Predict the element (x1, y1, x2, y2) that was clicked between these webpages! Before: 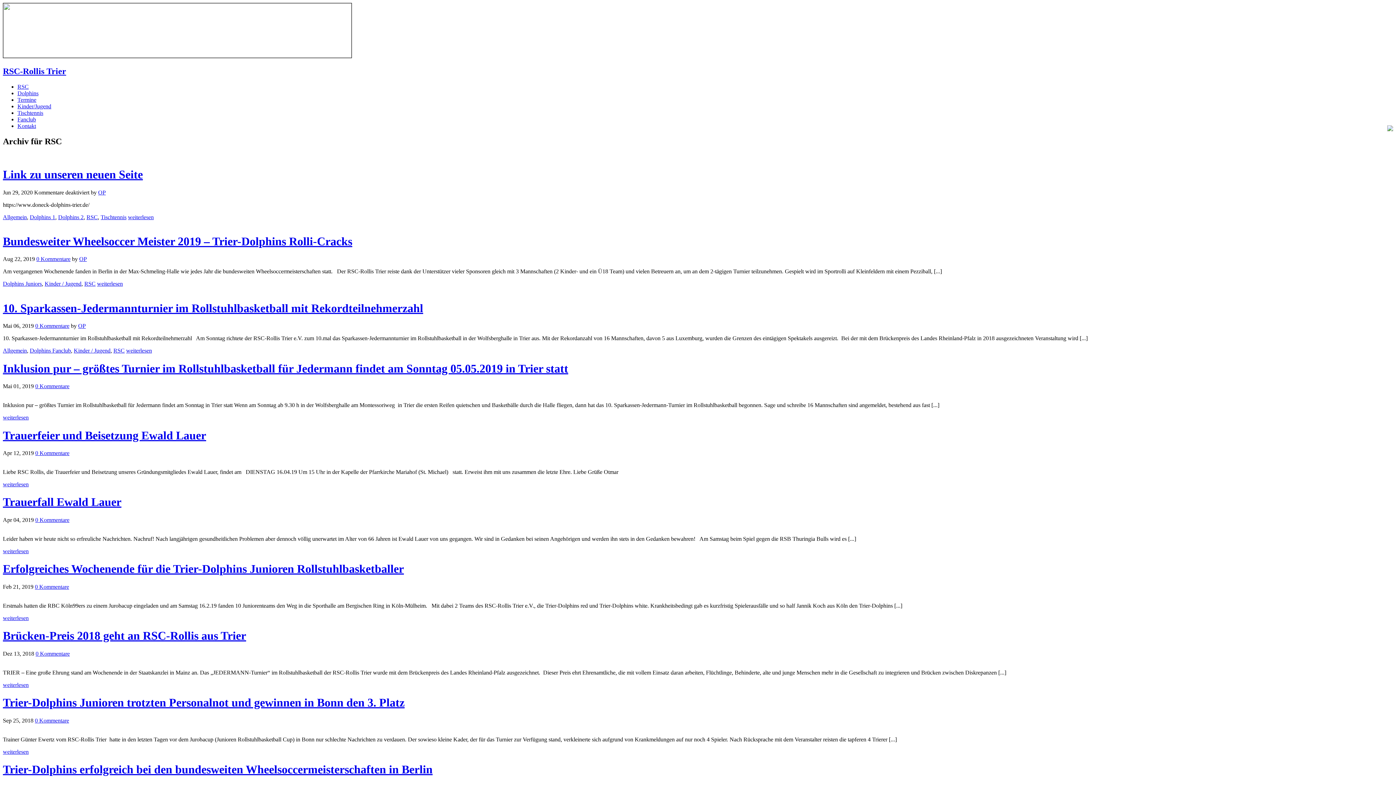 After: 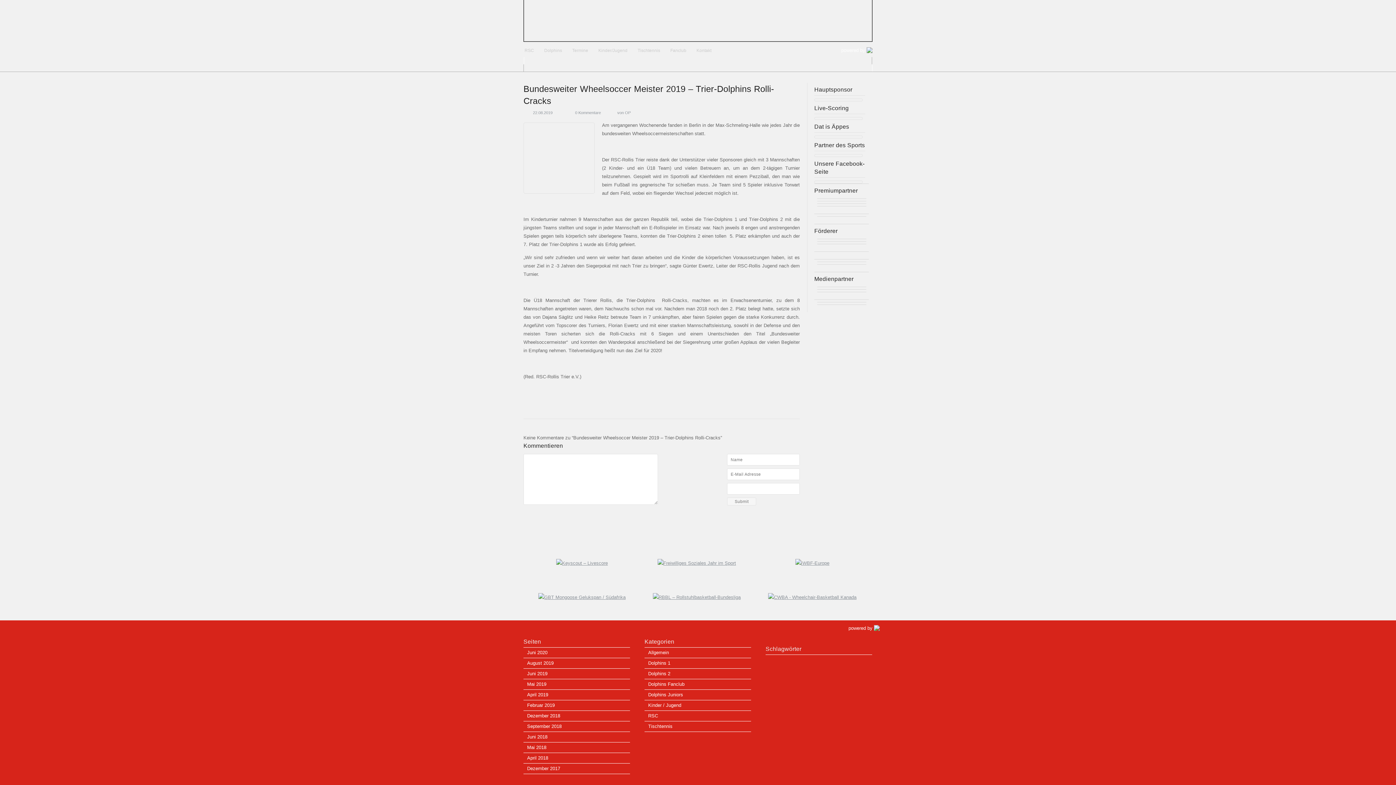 Action: label: 0 Kommentare bbox: (36, 256, 70, 262)